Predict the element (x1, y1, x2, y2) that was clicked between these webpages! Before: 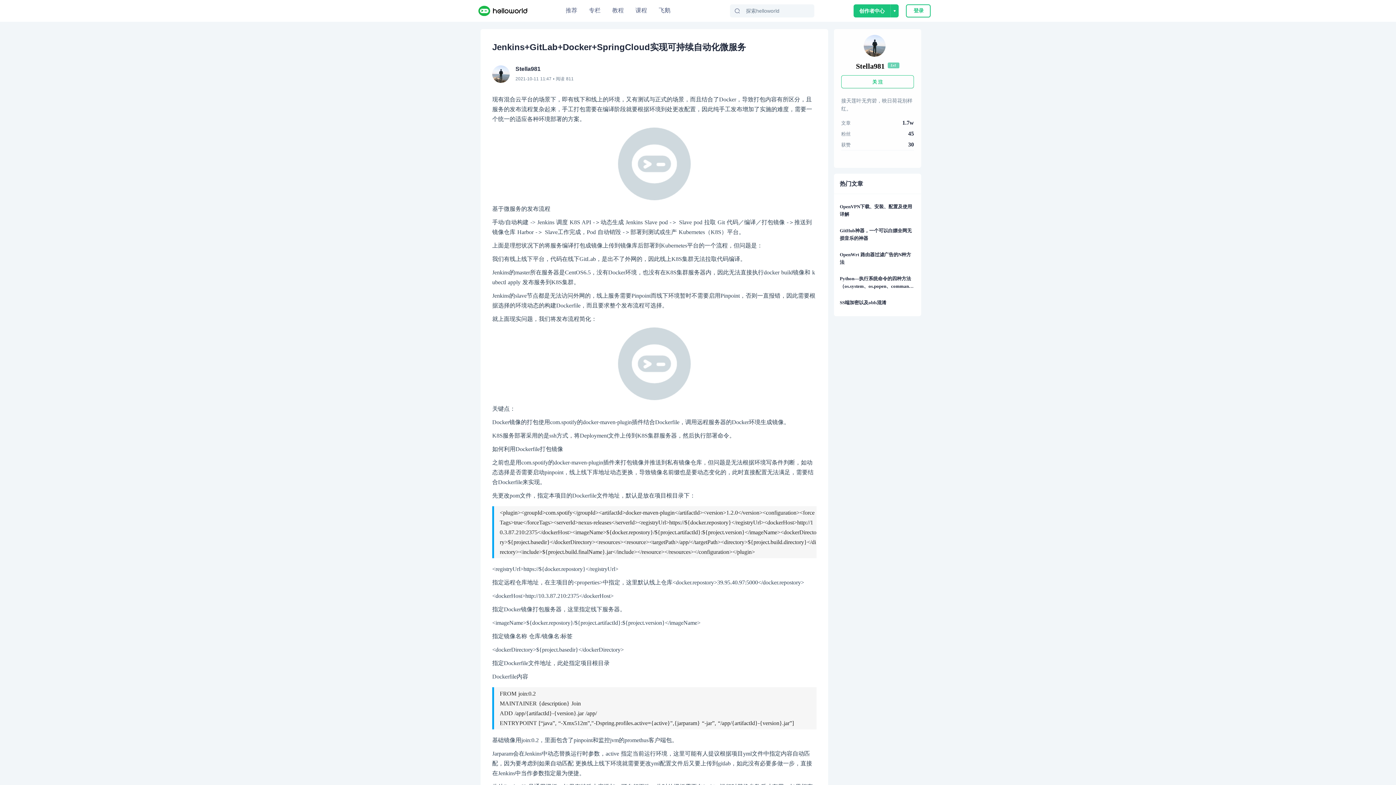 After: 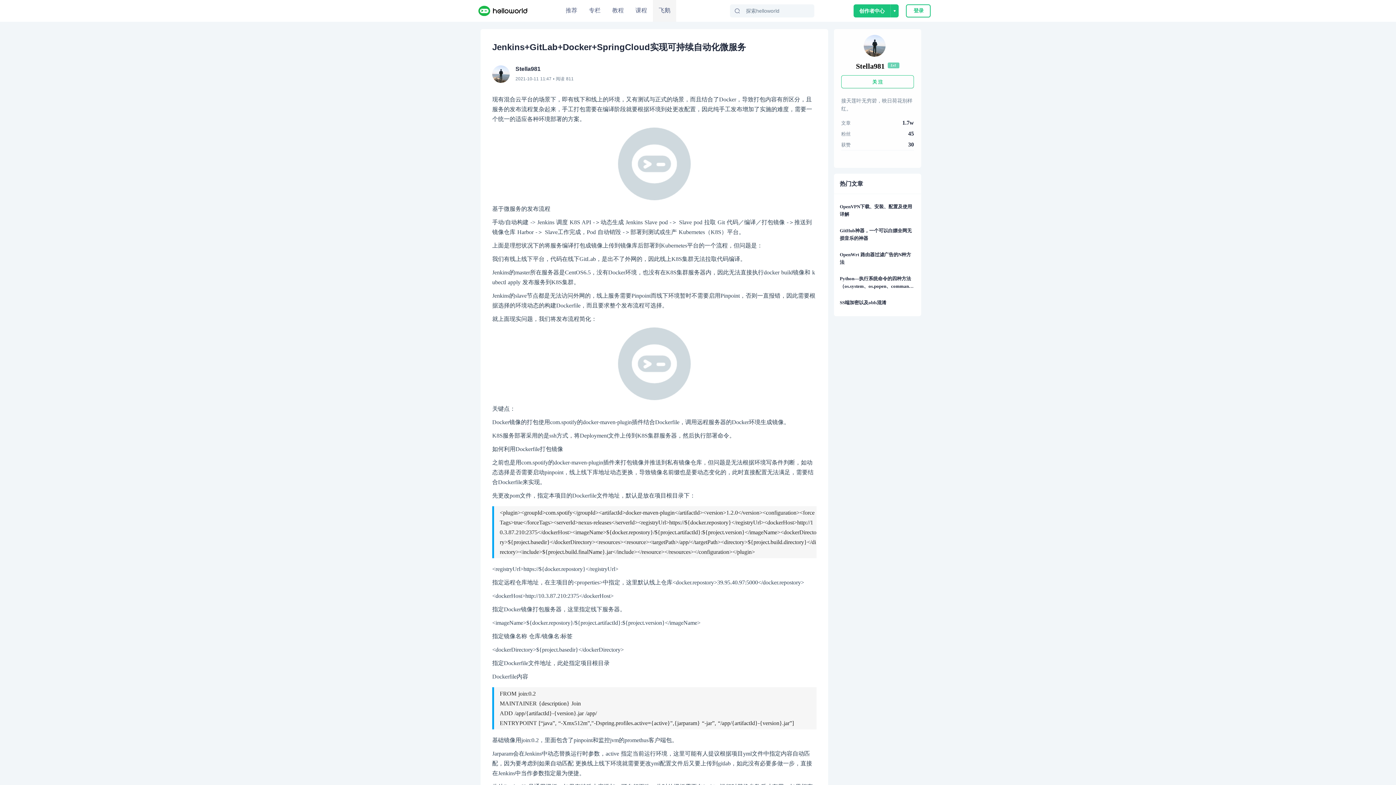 Action: label: 飞鹅 bbox: (653, 0, 676, 21)